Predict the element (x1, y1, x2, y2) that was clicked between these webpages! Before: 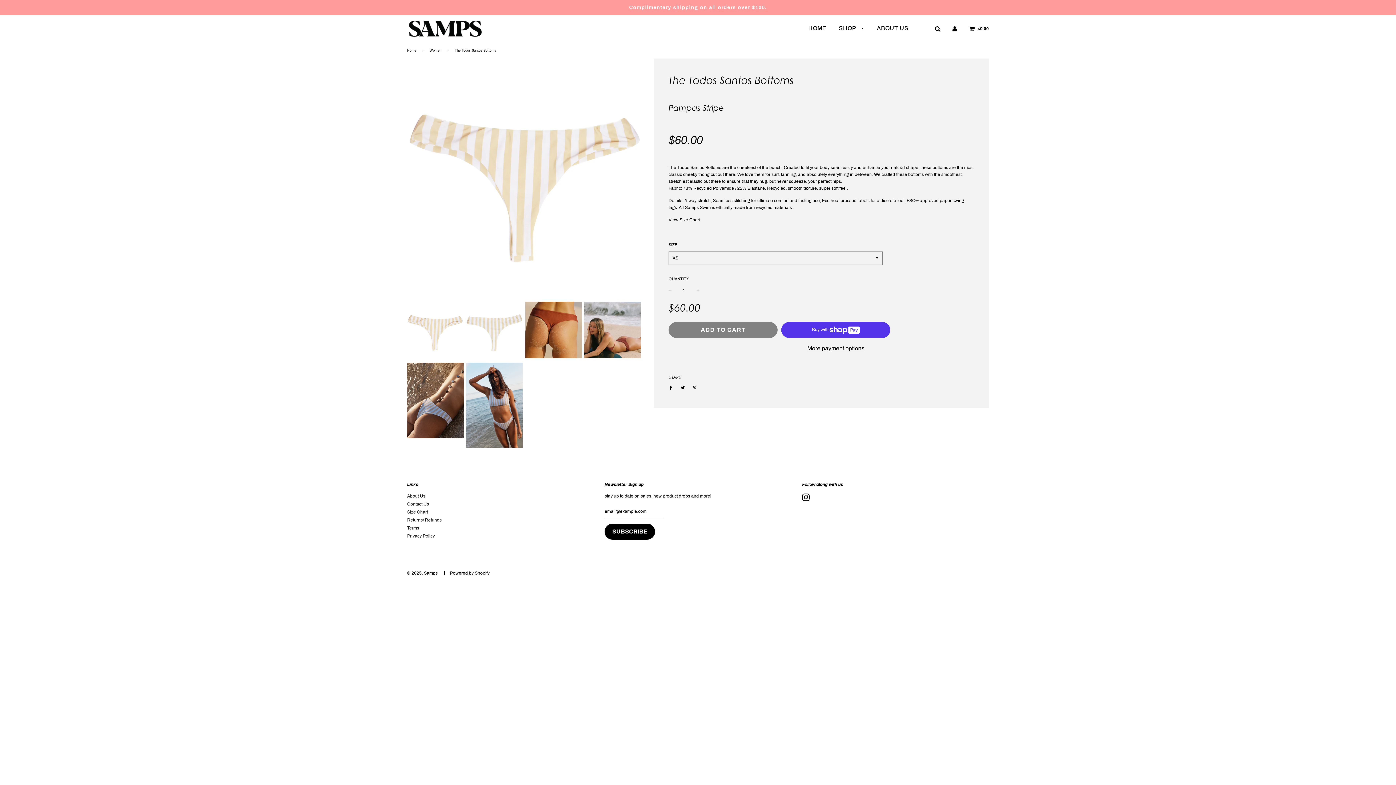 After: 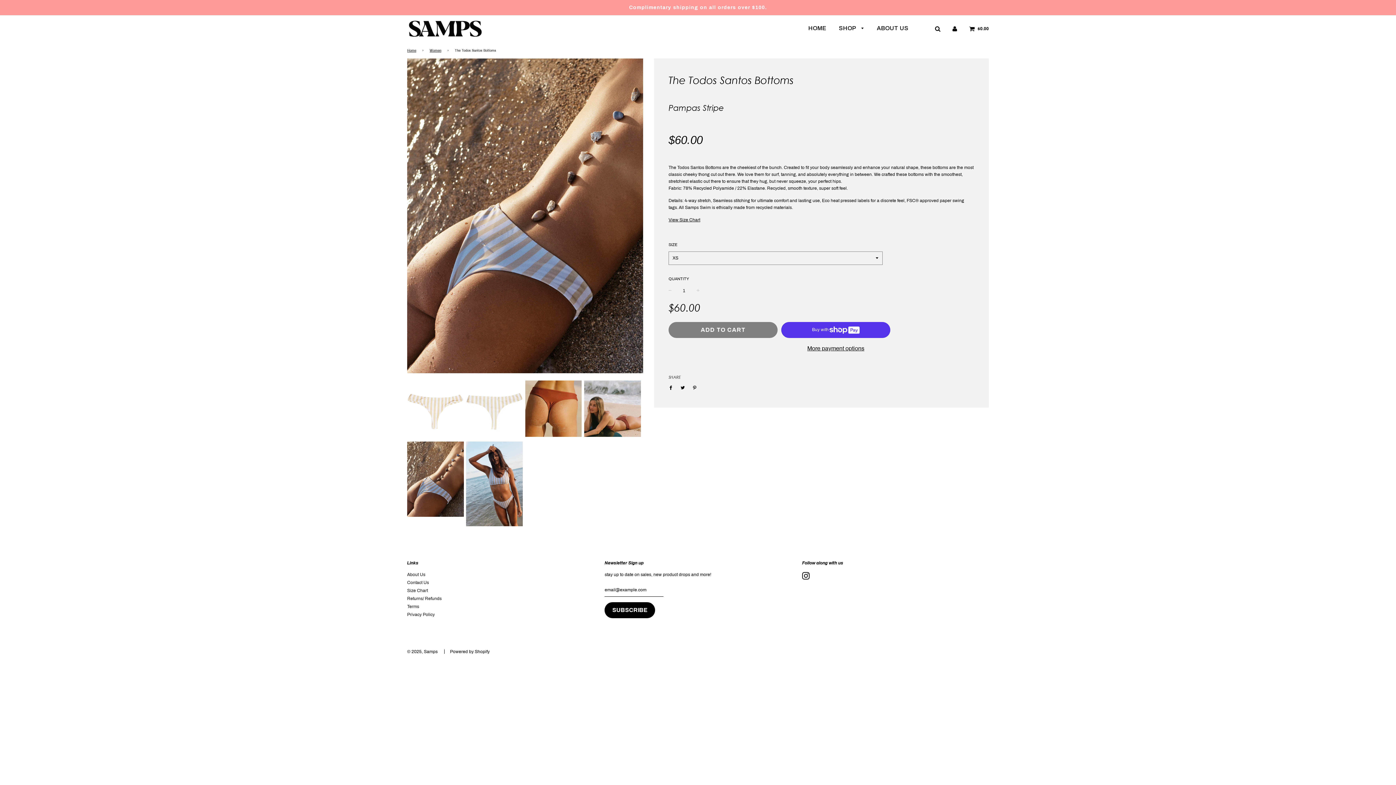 Action: bbox: (407, 363, 463, 440)